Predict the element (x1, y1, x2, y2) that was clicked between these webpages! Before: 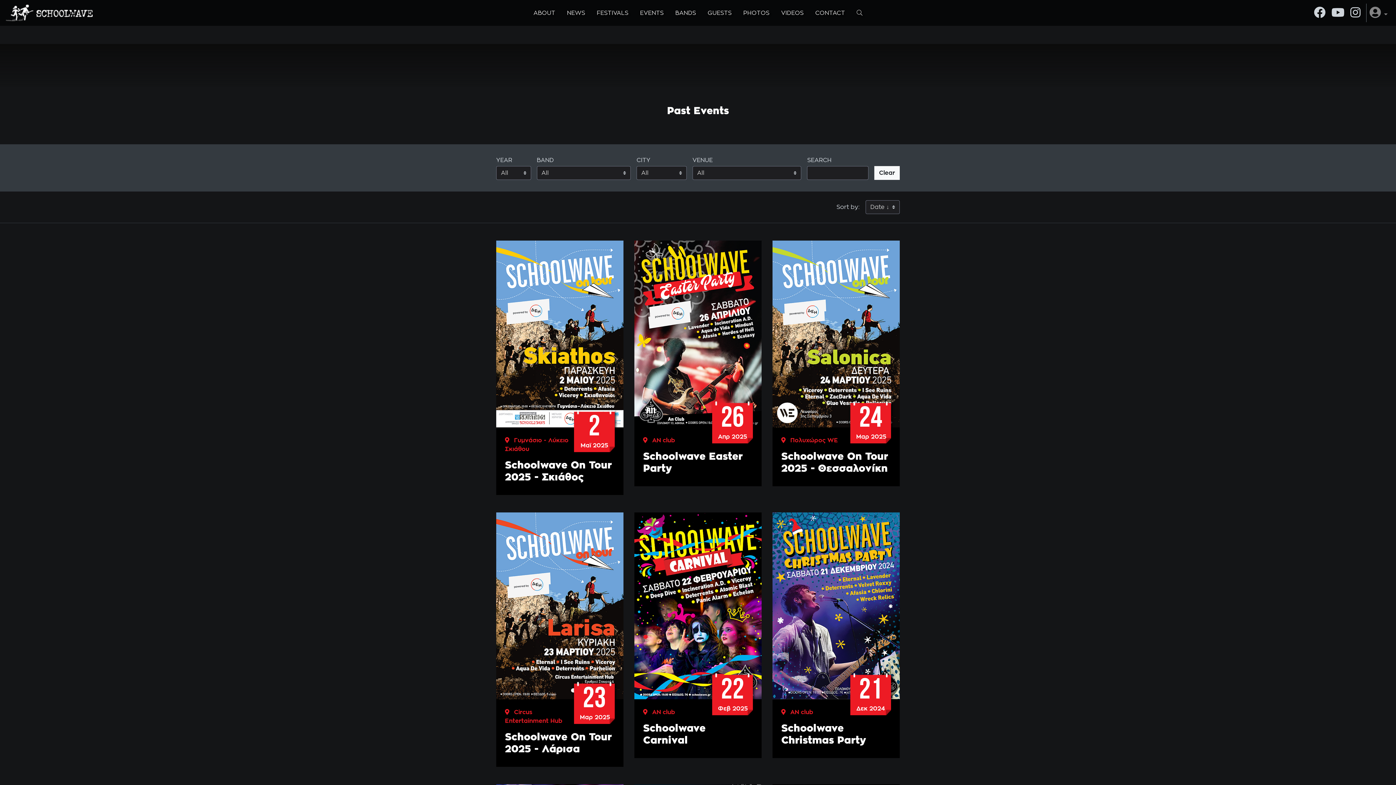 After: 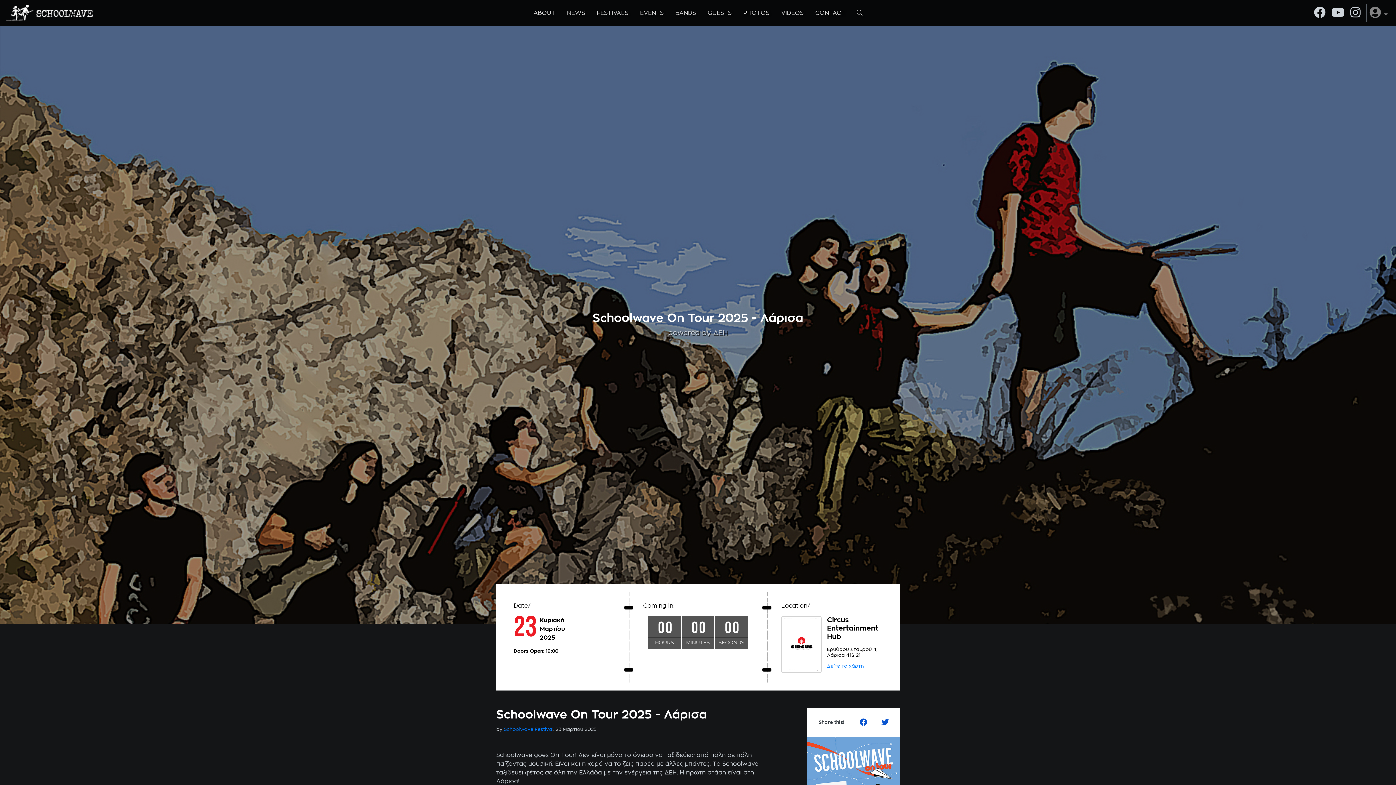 Action: bbox: (496, 602, 623, 608)